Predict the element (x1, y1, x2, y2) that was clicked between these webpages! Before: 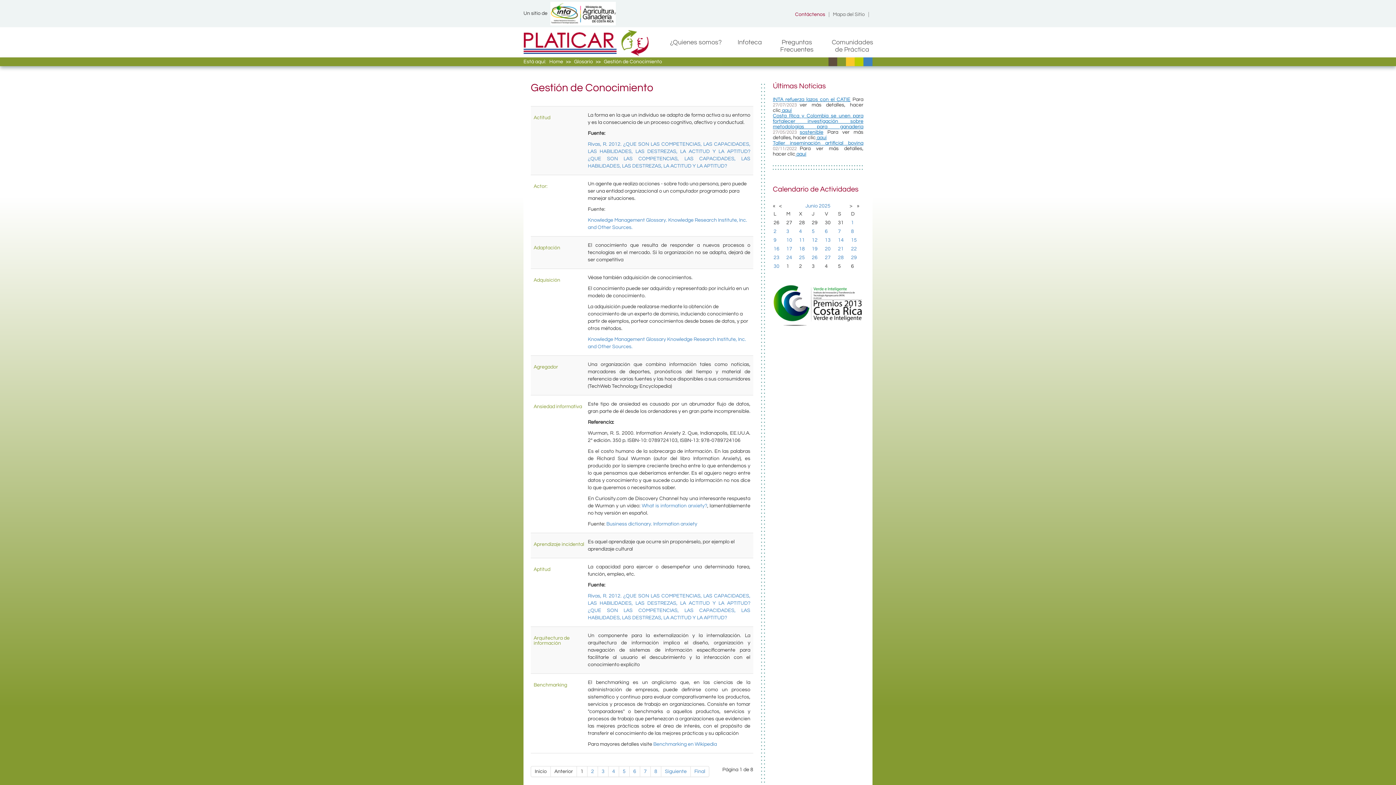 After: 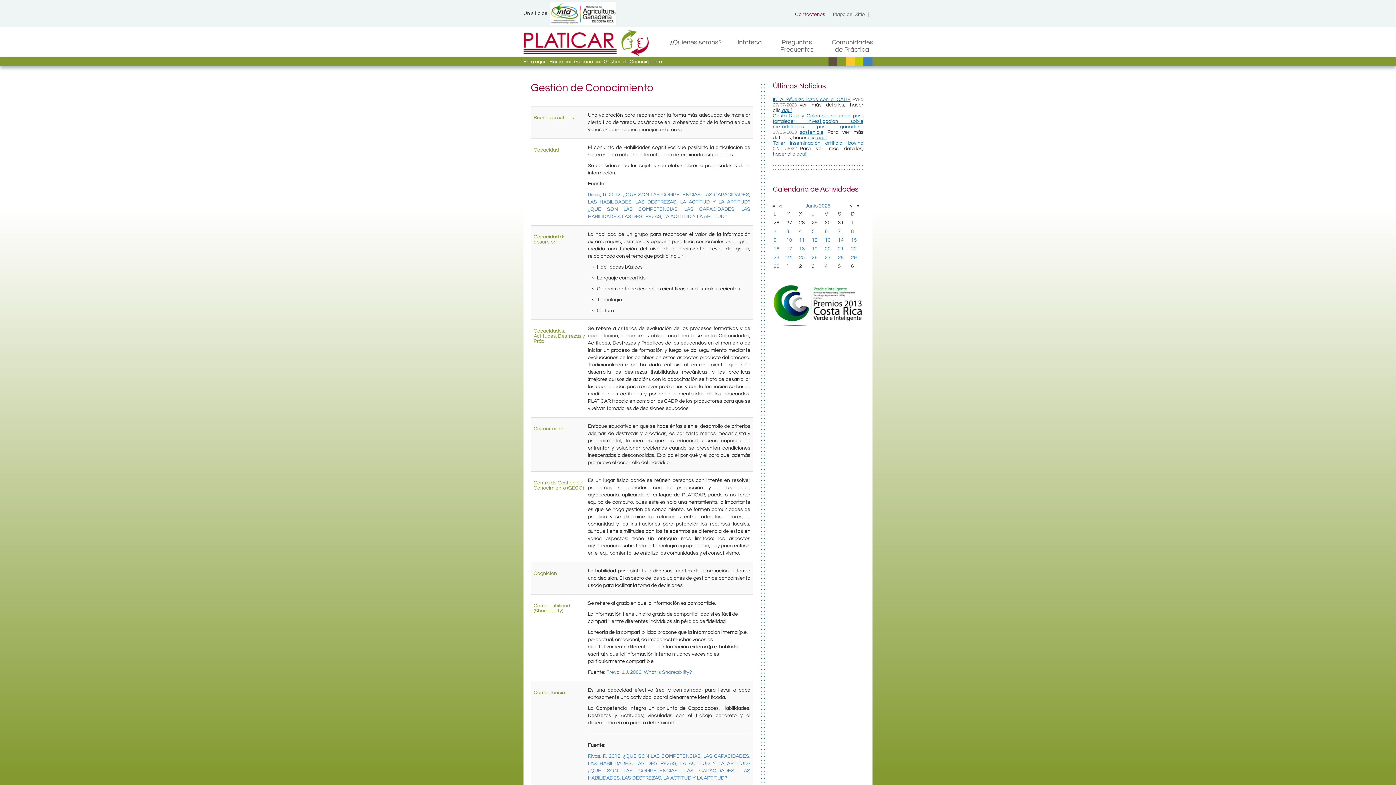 Action: bbox: (587, 766, 598, 777) label: 2